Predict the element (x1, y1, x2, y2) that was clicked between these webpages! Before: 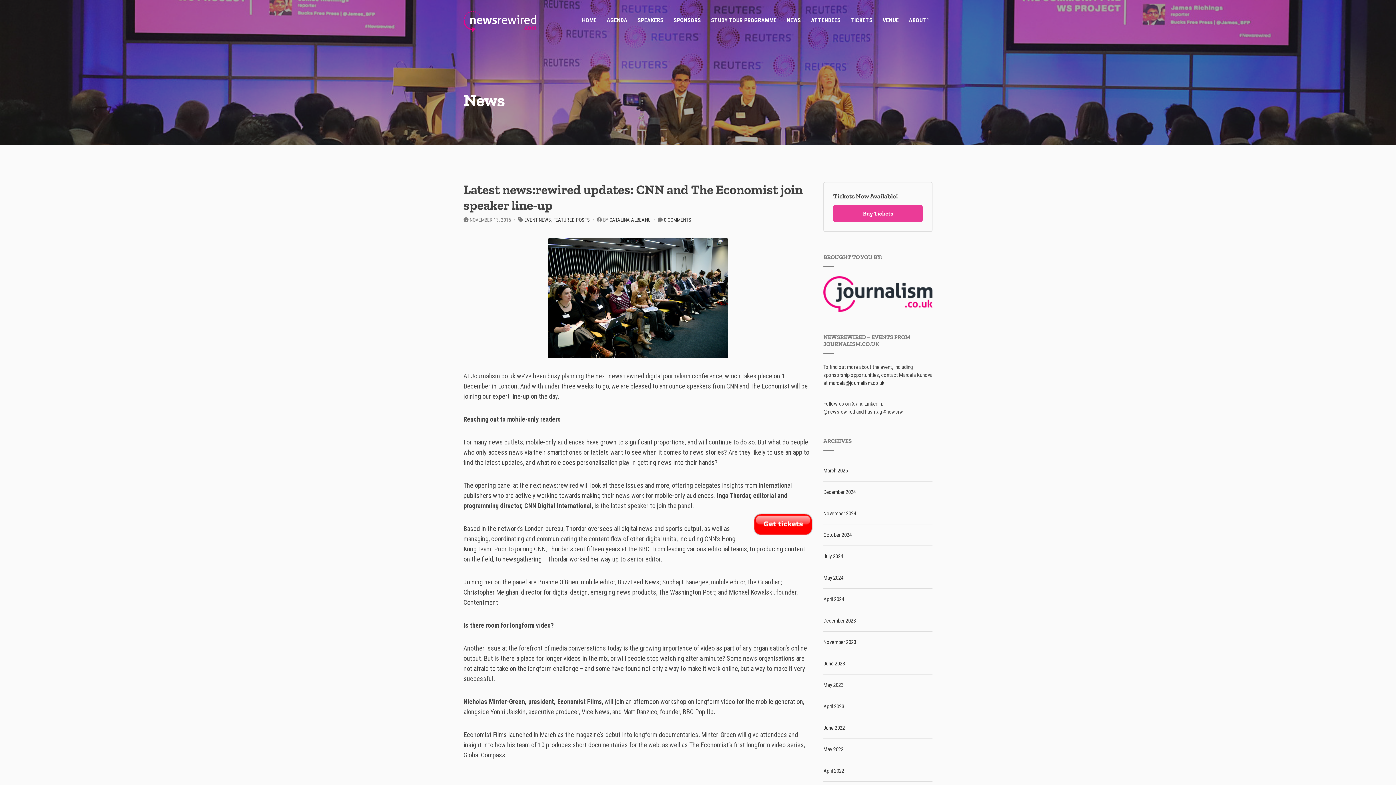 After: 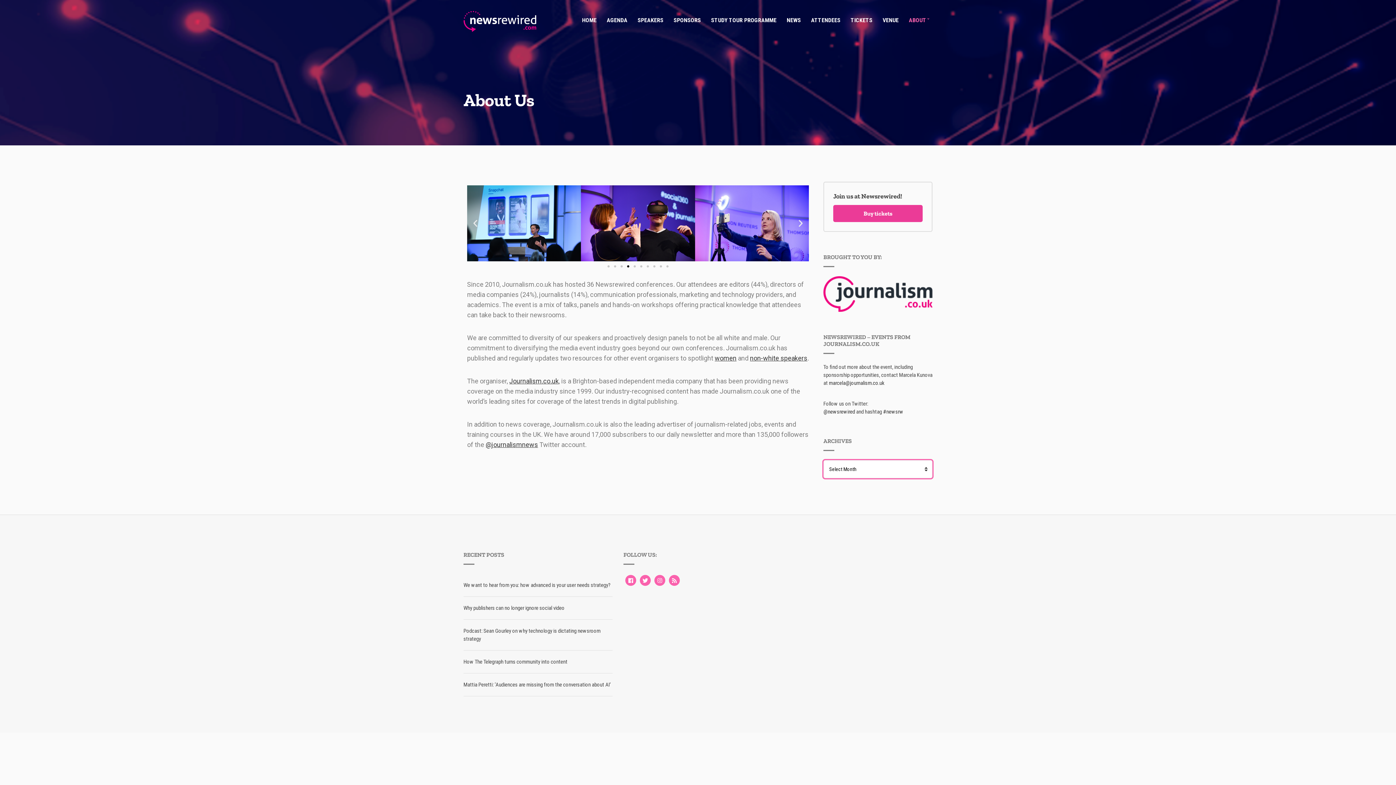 Action: label: ABOUT bbox: (909, 16, 928, 26)